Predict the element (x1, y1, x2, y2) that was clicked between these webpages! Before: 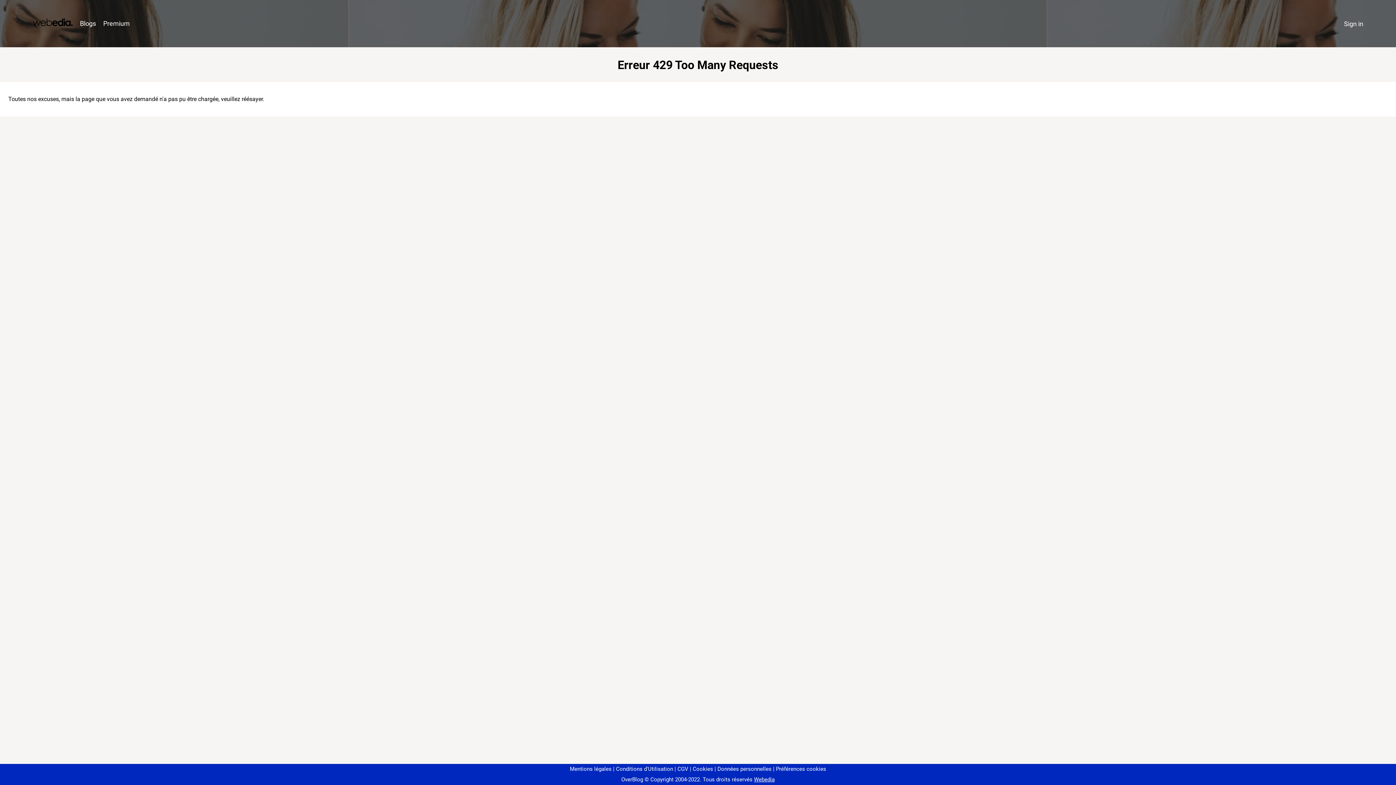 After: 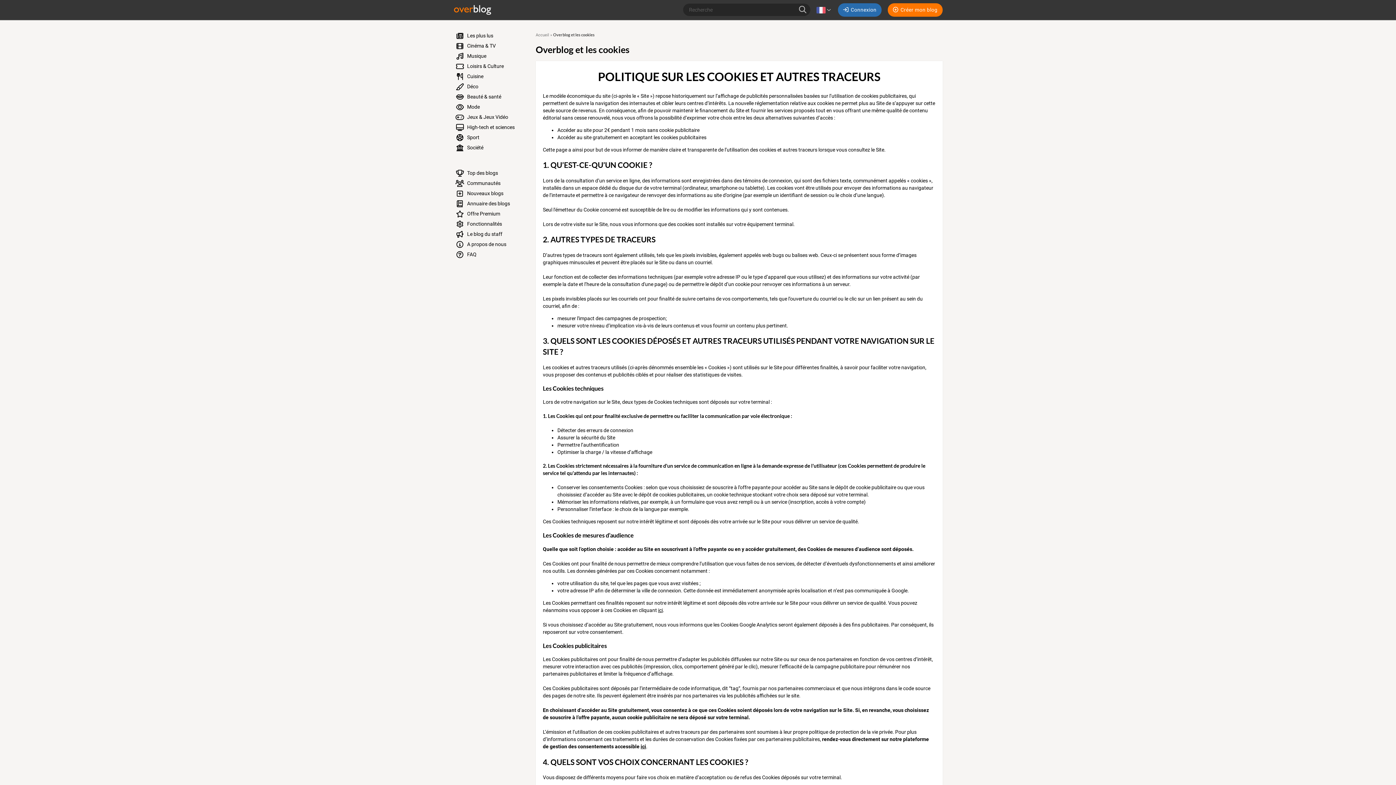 Action: label: Cookies bbox: (690, 766, 713, 772)